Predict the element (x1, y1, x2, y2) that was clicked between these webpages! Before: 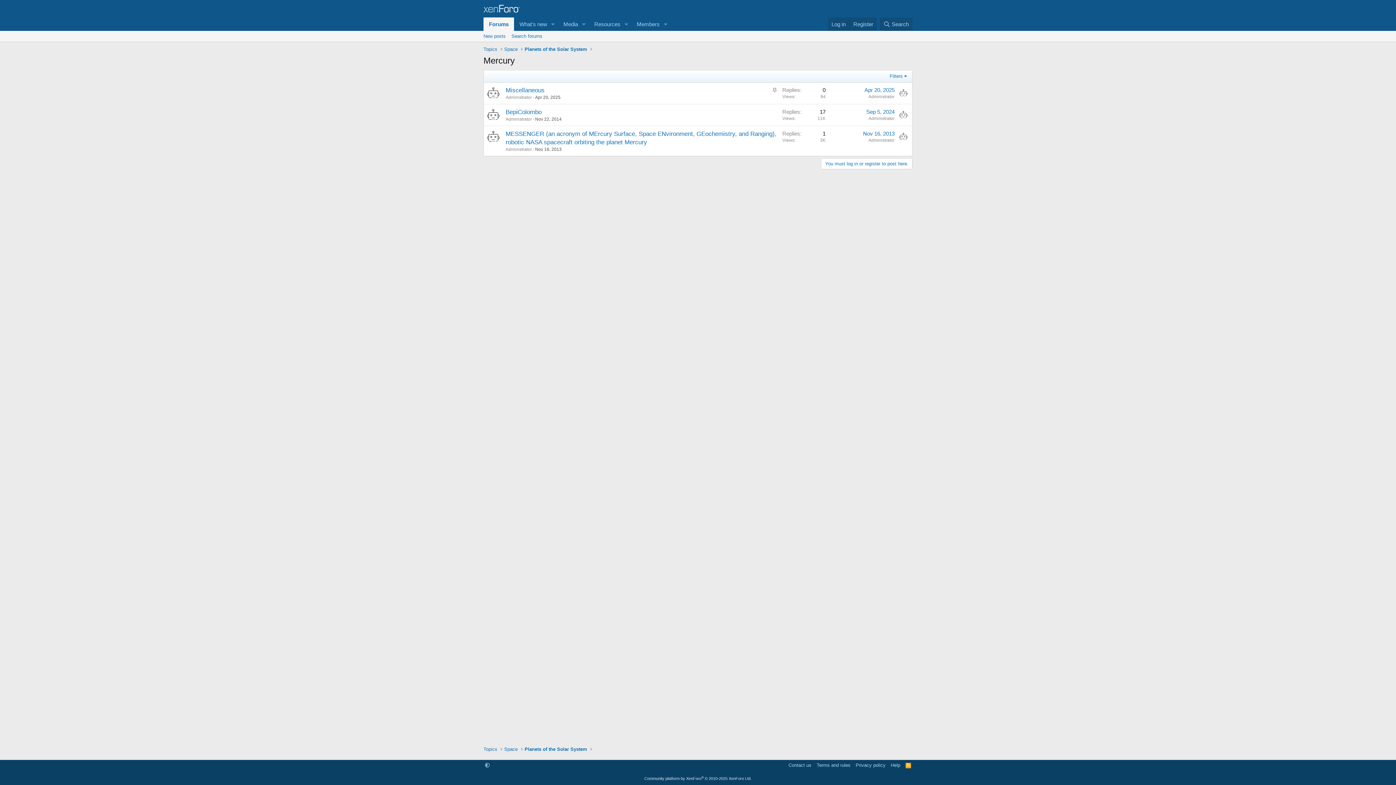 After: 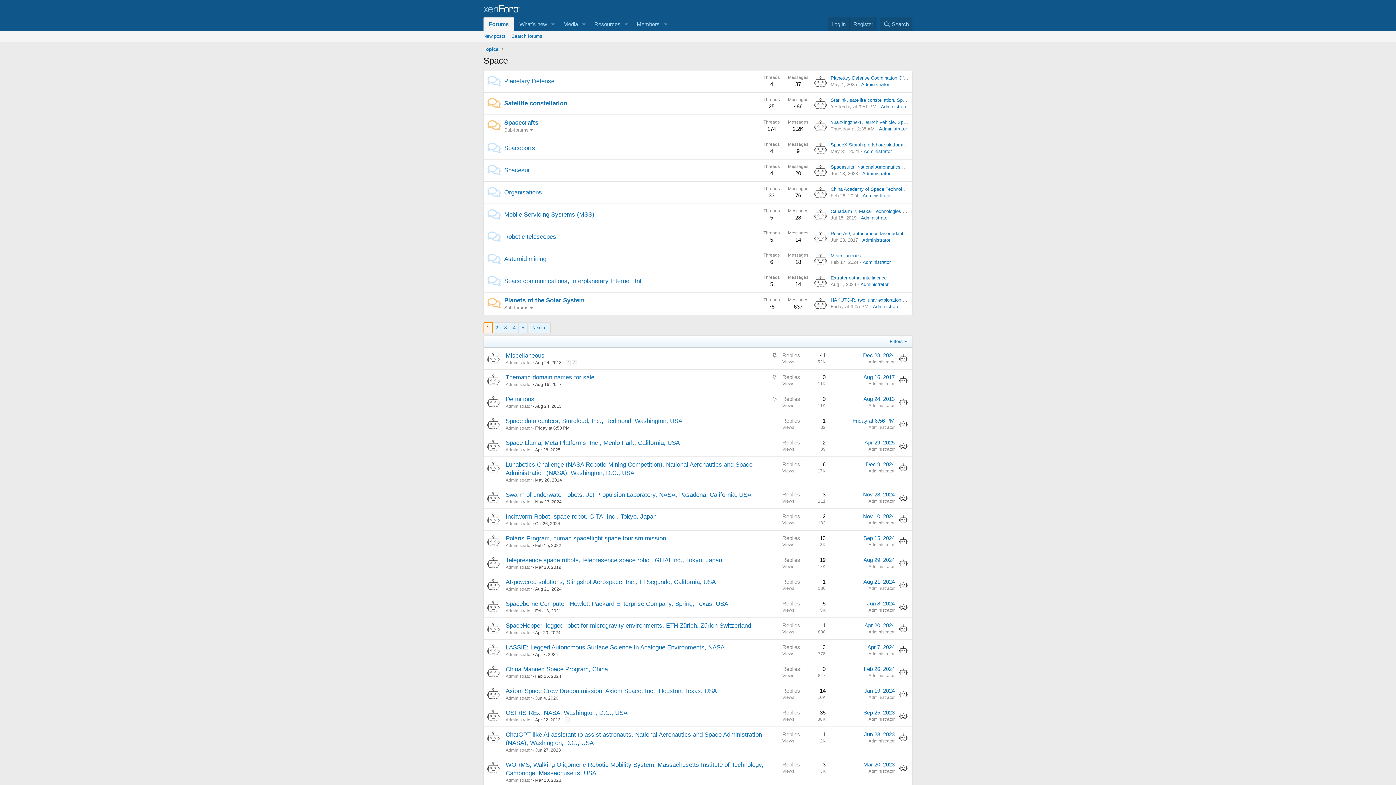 Action: bbox: (502, 745, 519, 754) label: Space